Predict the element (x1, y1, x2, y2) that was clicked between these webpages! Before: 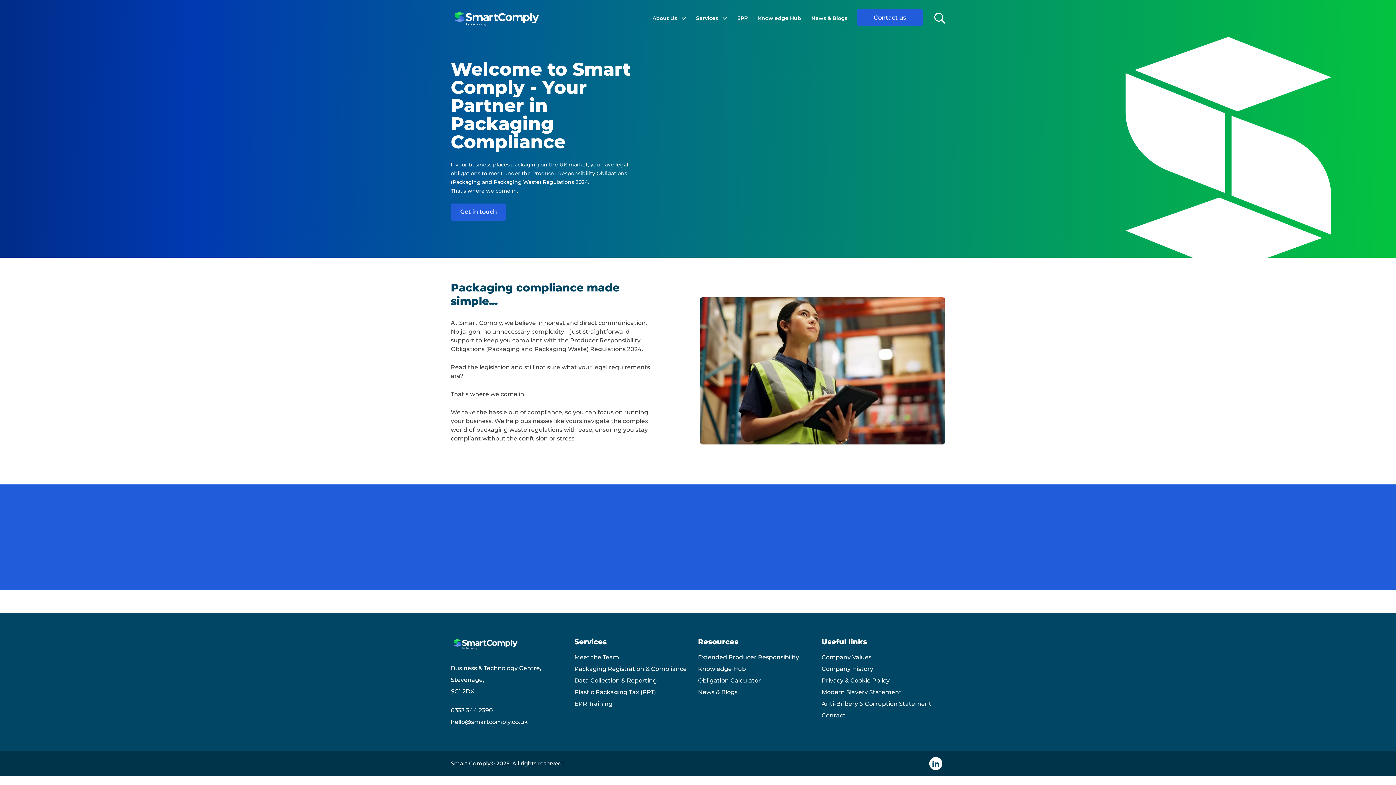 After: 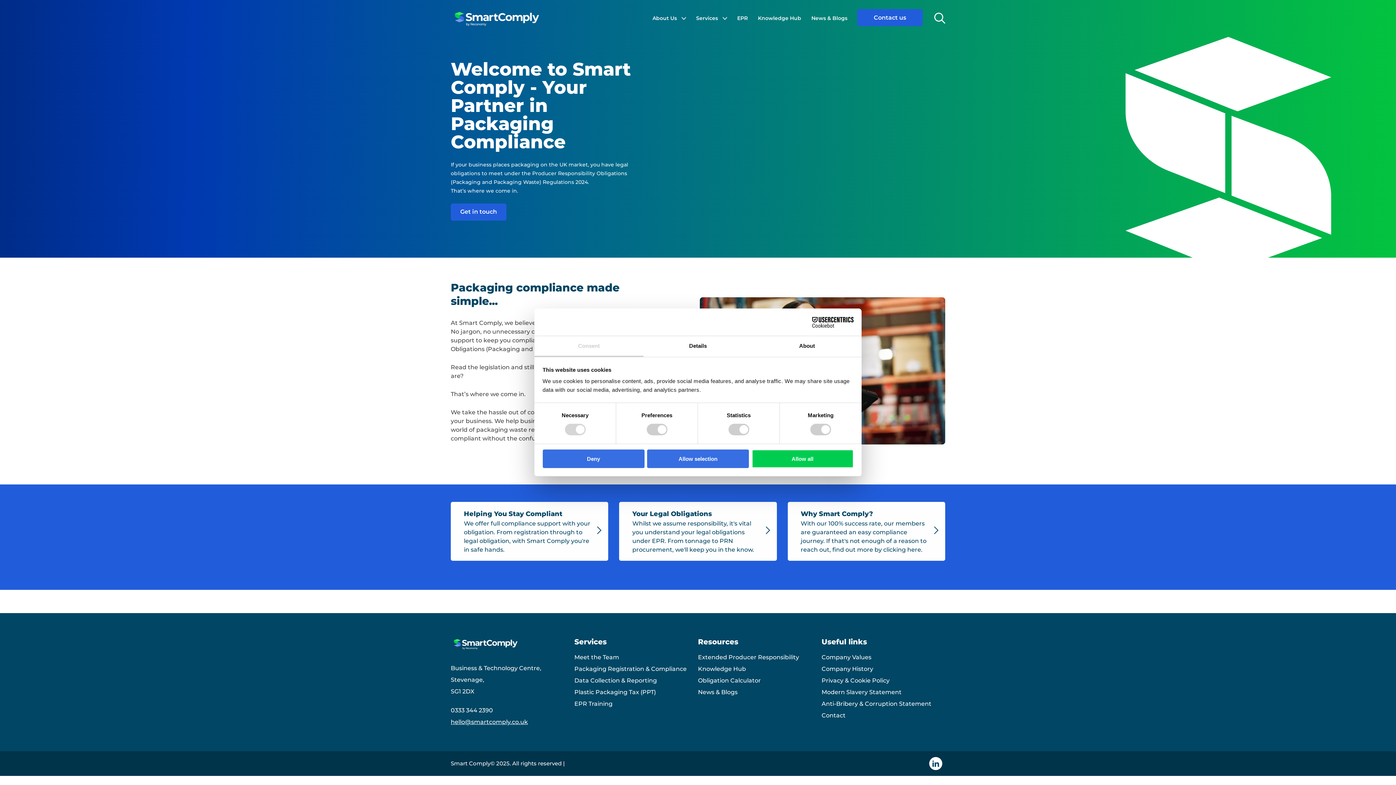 Action: label: hello@smartcomply.co.uk bbox: (450, 716, 574, 728)